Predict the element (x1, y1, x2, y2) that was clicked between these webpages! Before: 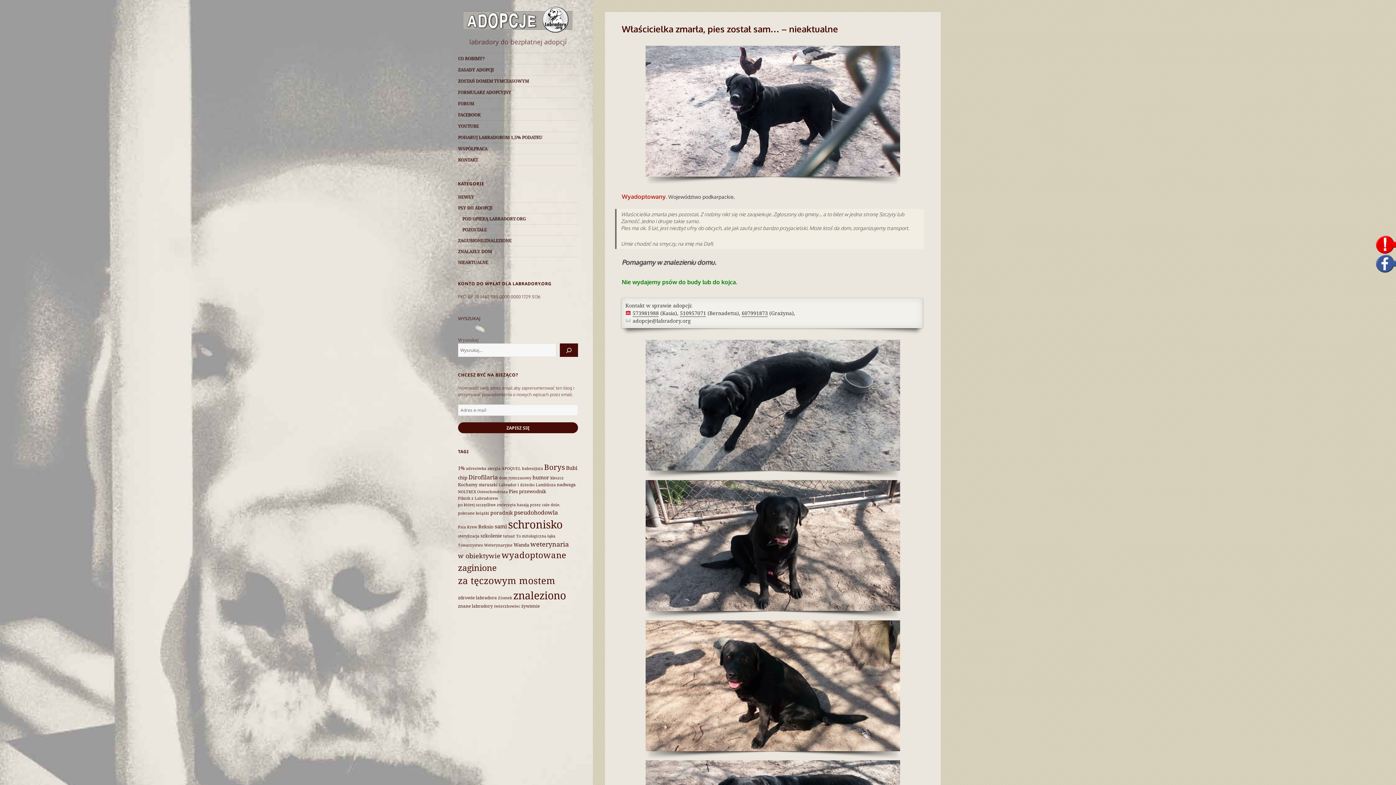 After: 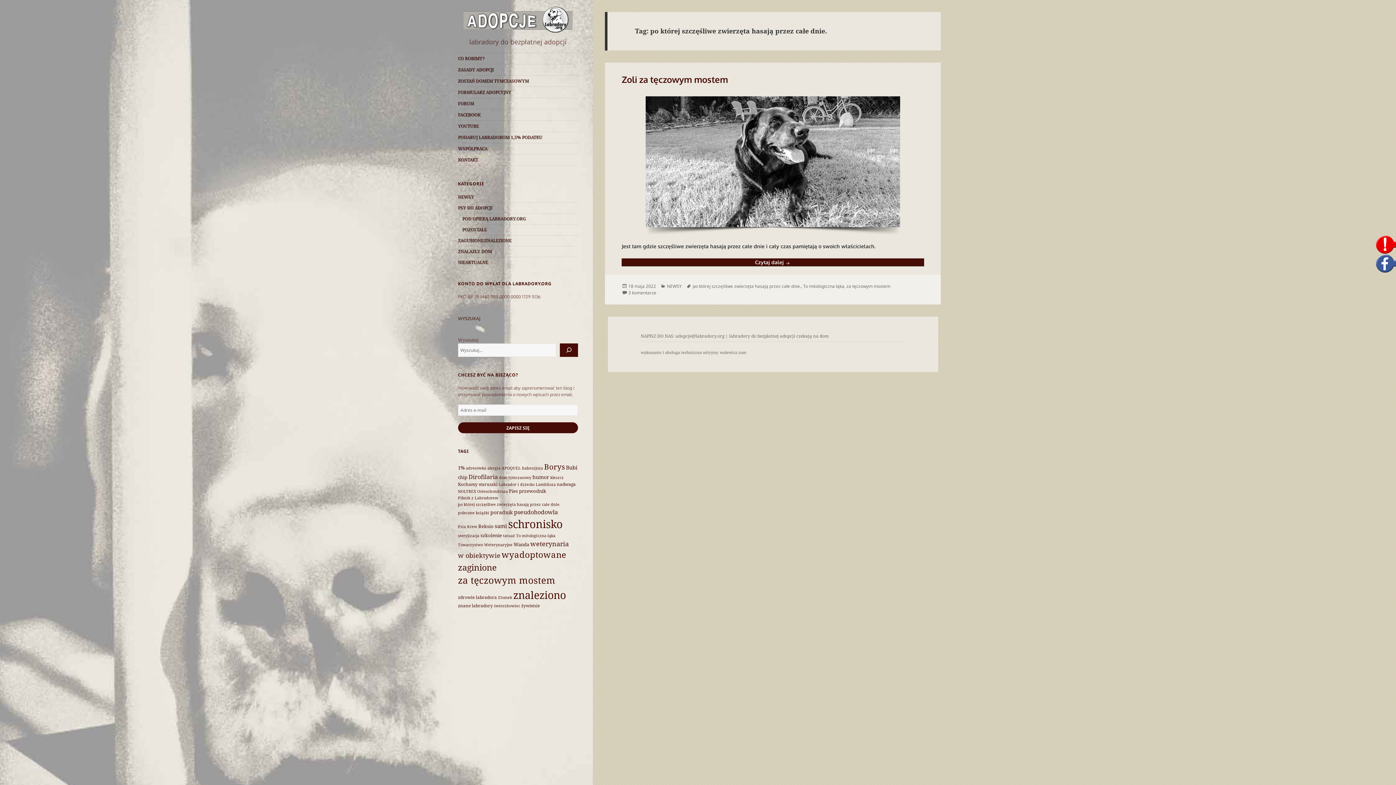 Action: label: po której szczęśliwe zwierzęta hasają przez całe dnie. (1 element) bbox: (458, 502, 560, 507)